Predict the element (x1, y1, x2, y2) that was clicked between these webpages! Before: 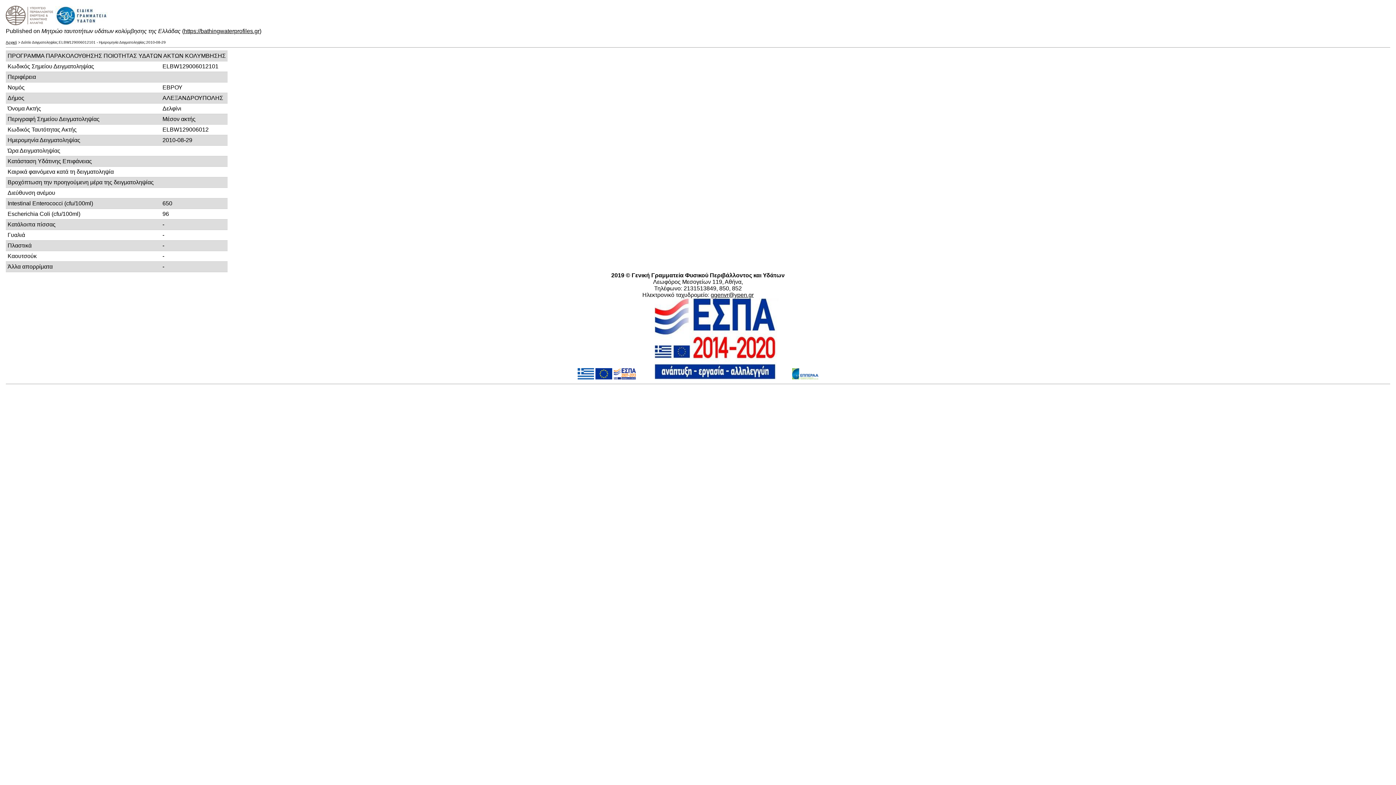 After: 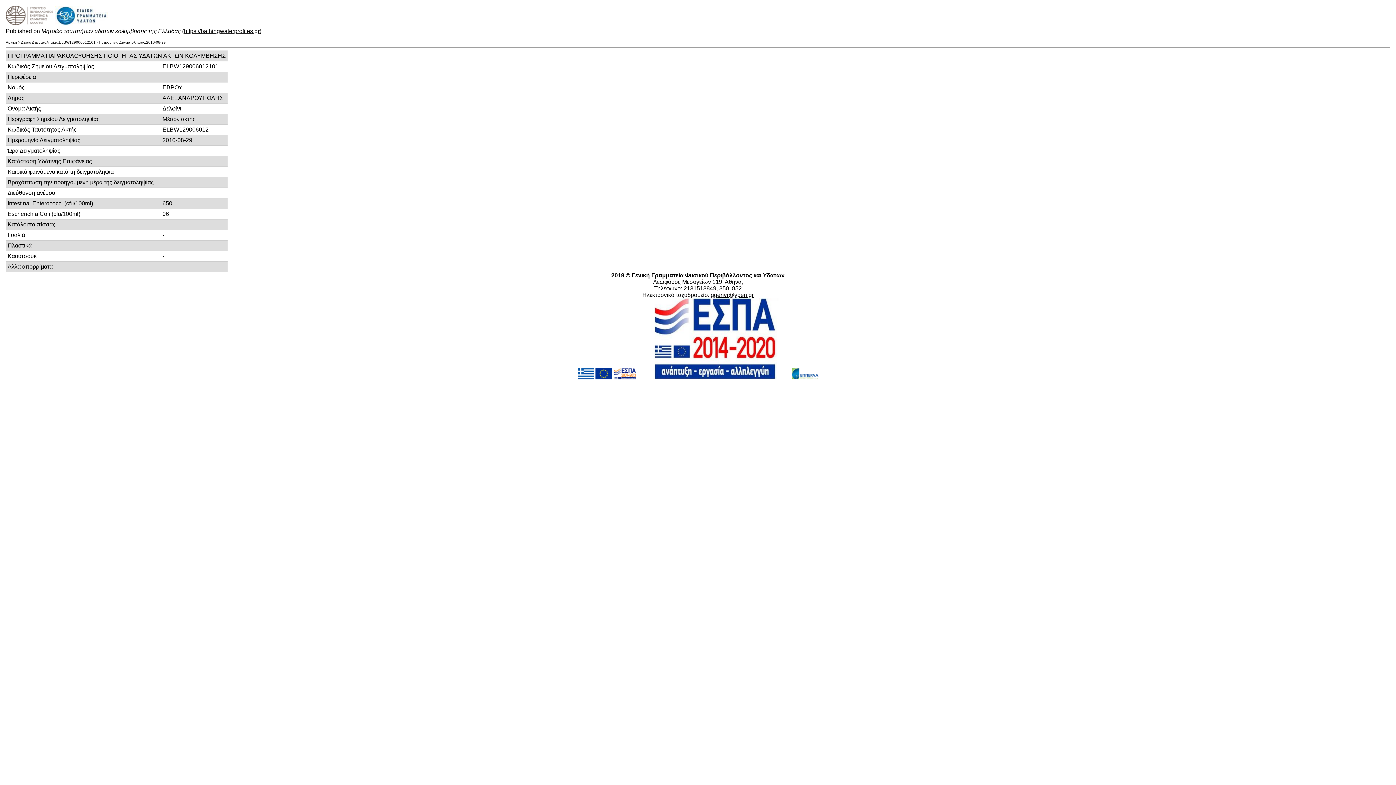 Action: bbox: (577, 374, 594, 380)